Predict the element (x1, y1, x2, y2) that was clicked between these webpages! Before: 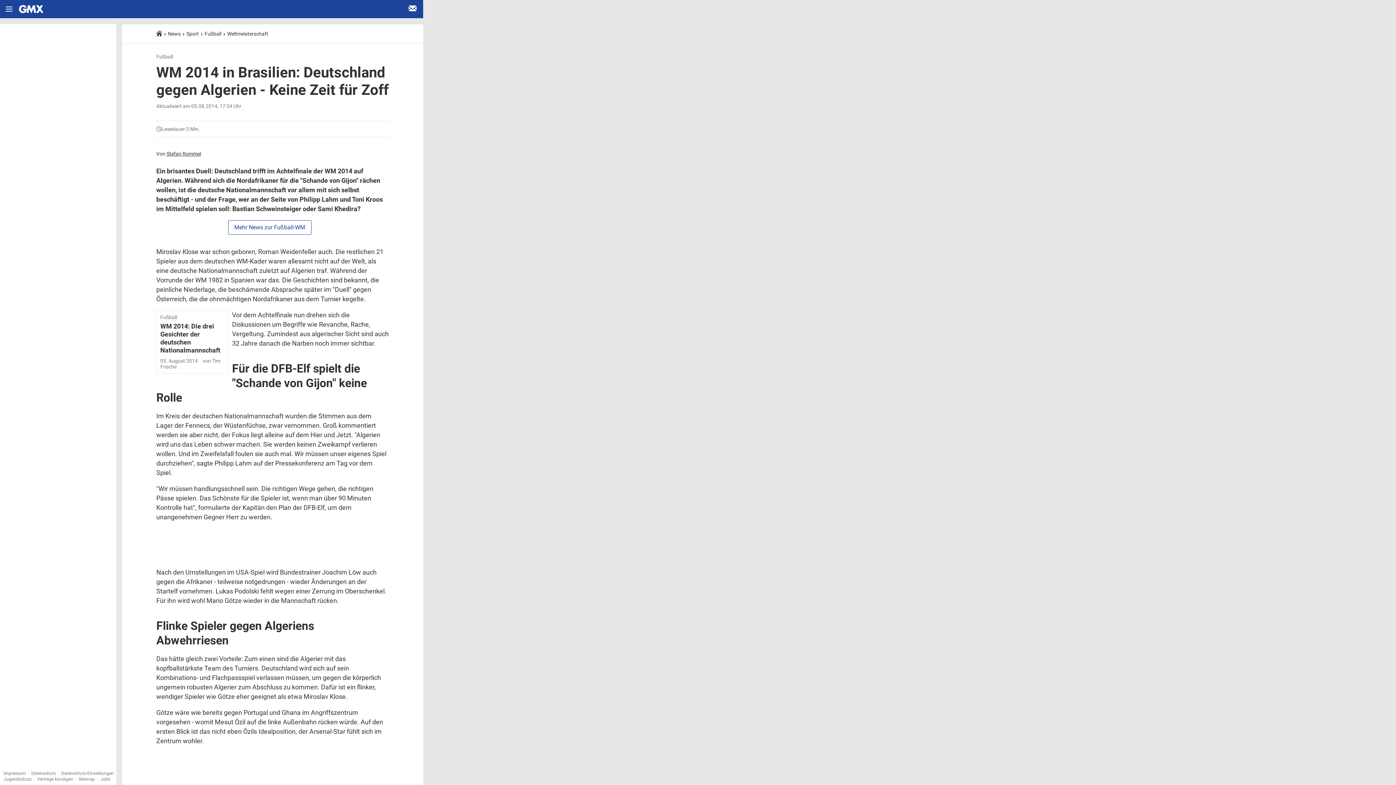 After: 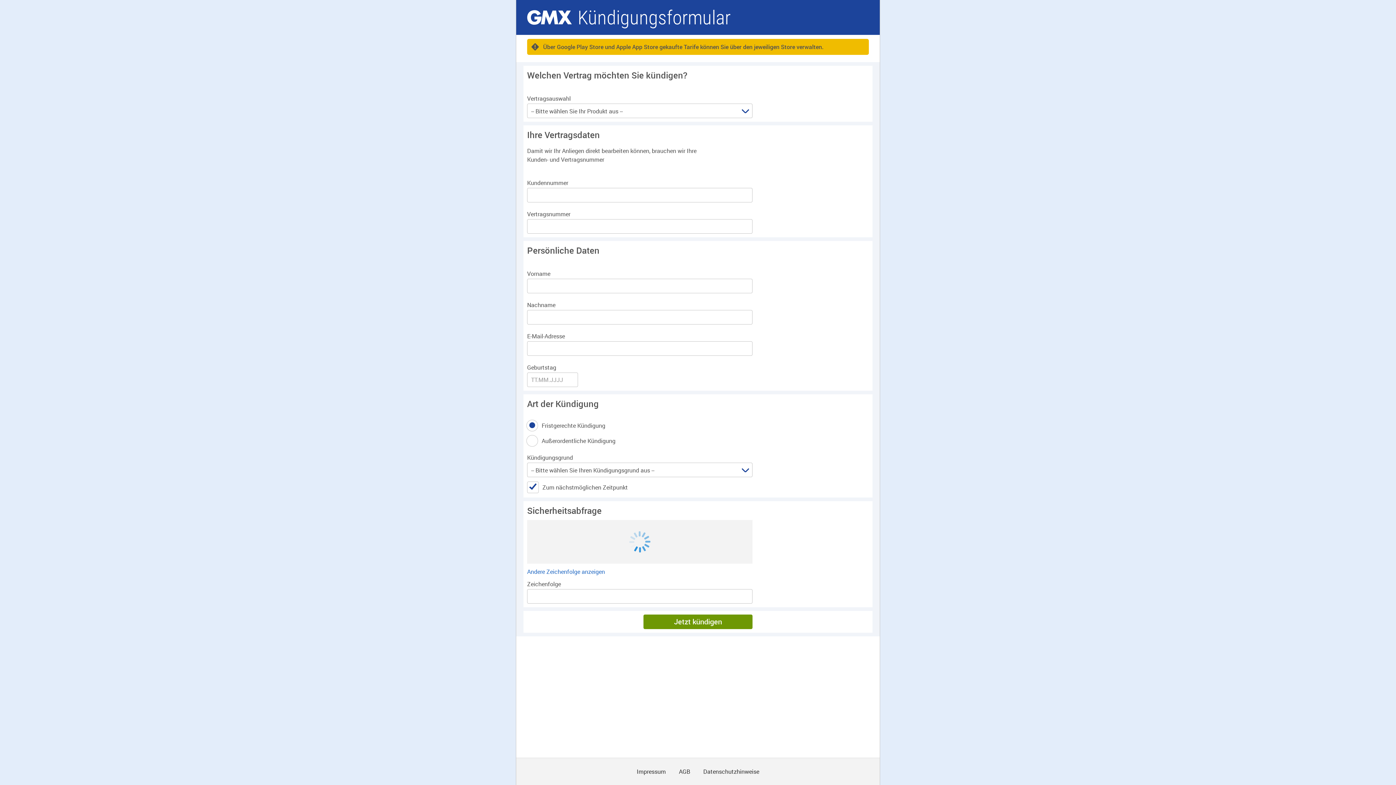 Action: bbox: (37, 777, 73, 782) label: Verträge kündigen